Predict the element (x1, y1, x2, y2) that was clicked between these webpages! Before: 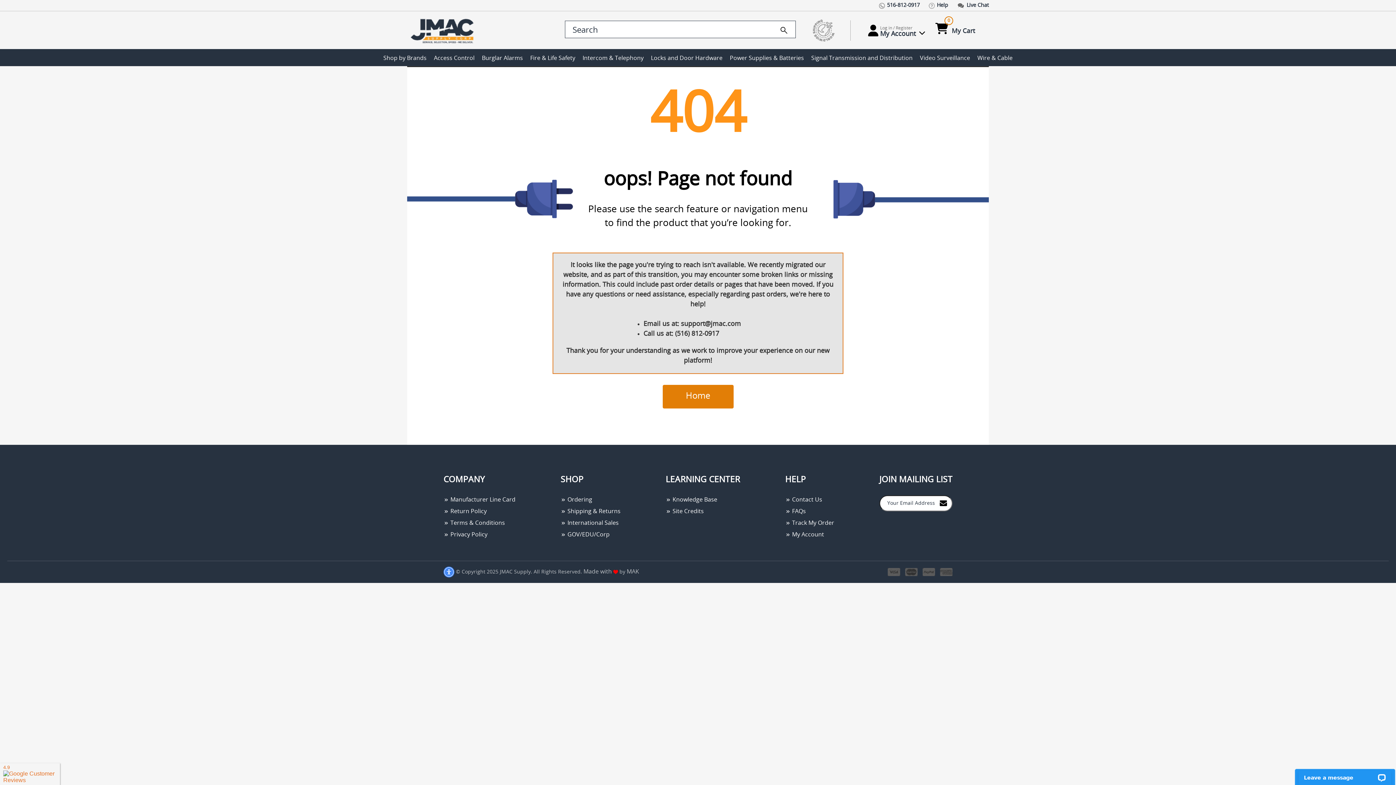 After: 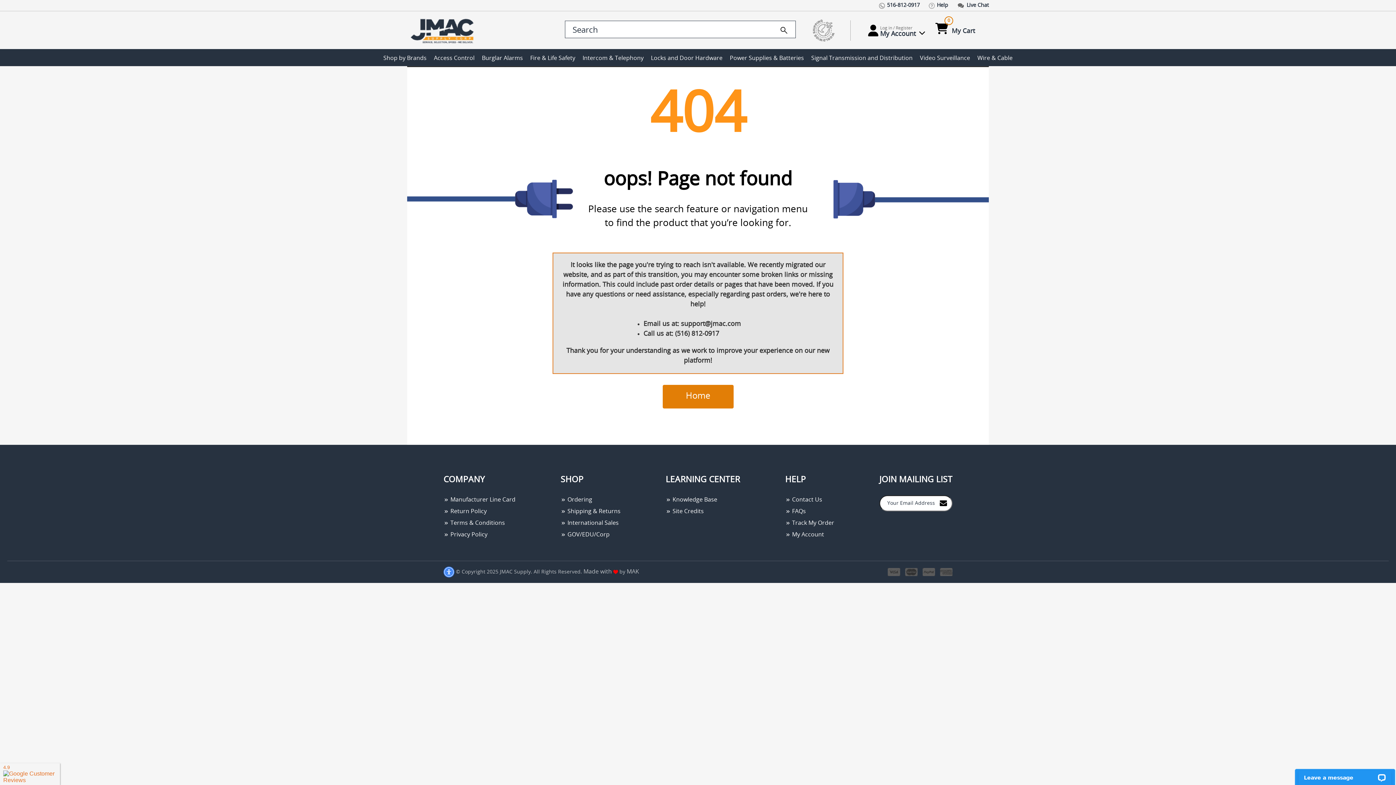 Action: label: Join to Mail List bbox: (940, 499, 947, 507)